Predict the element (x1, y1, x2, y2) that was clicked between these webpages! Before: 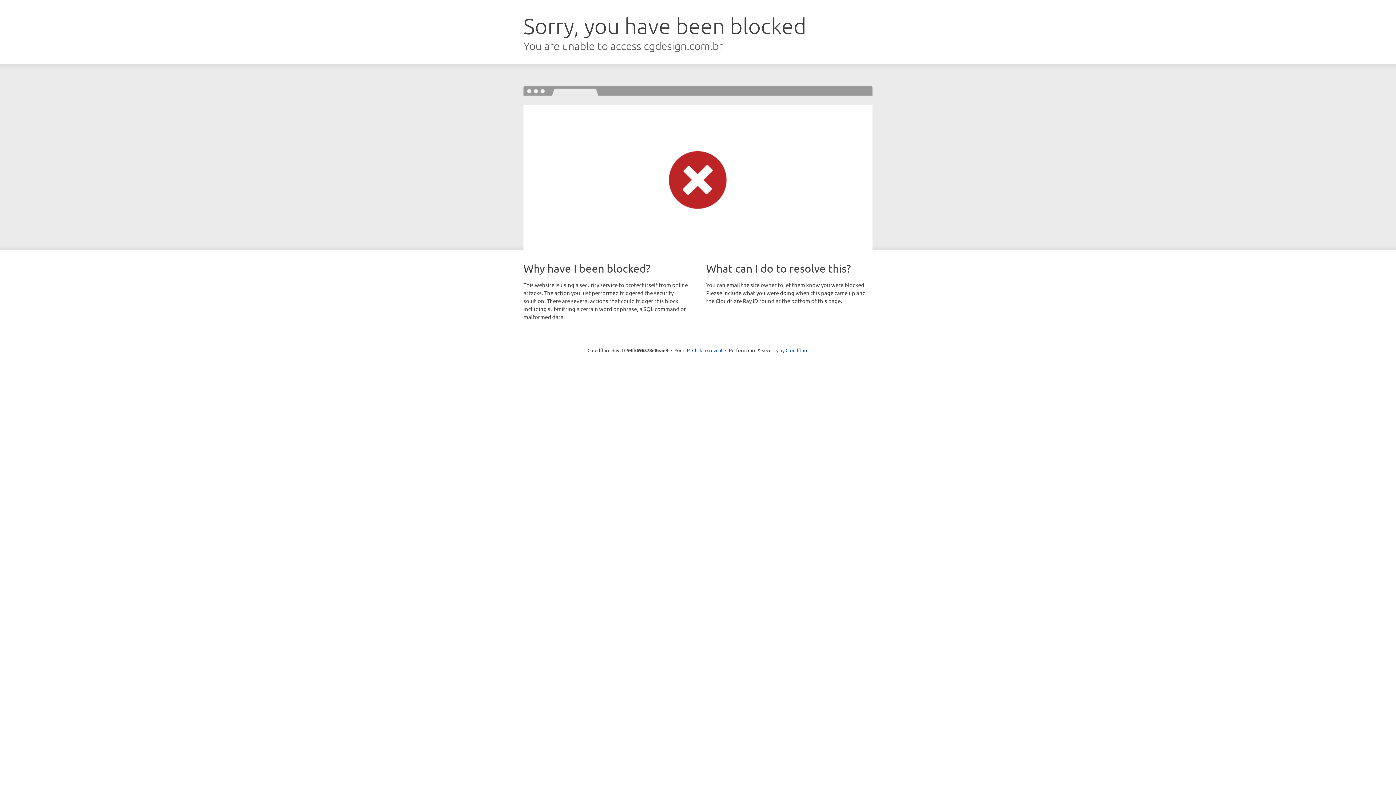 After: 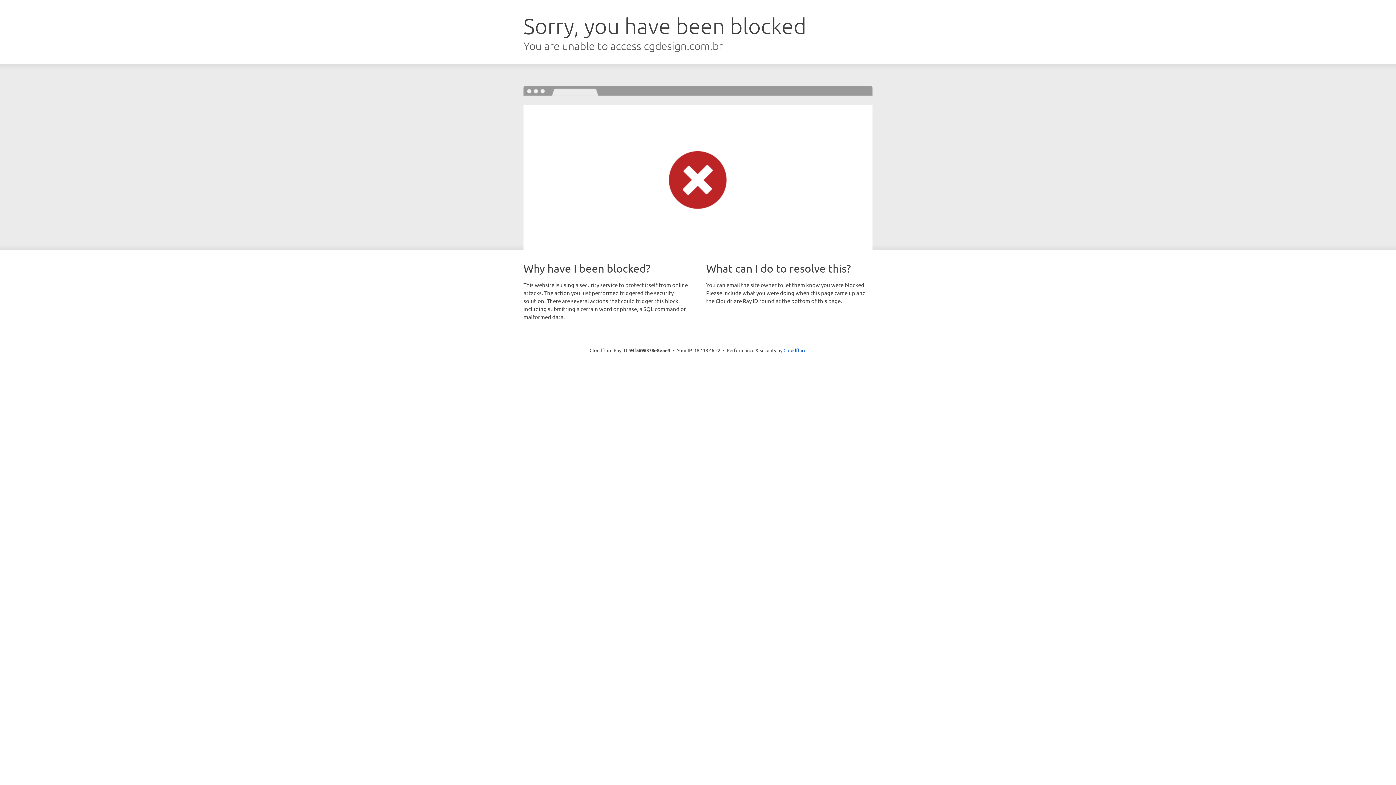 Action: bbox: (692, 346, 722, 353) label: Click to reveal